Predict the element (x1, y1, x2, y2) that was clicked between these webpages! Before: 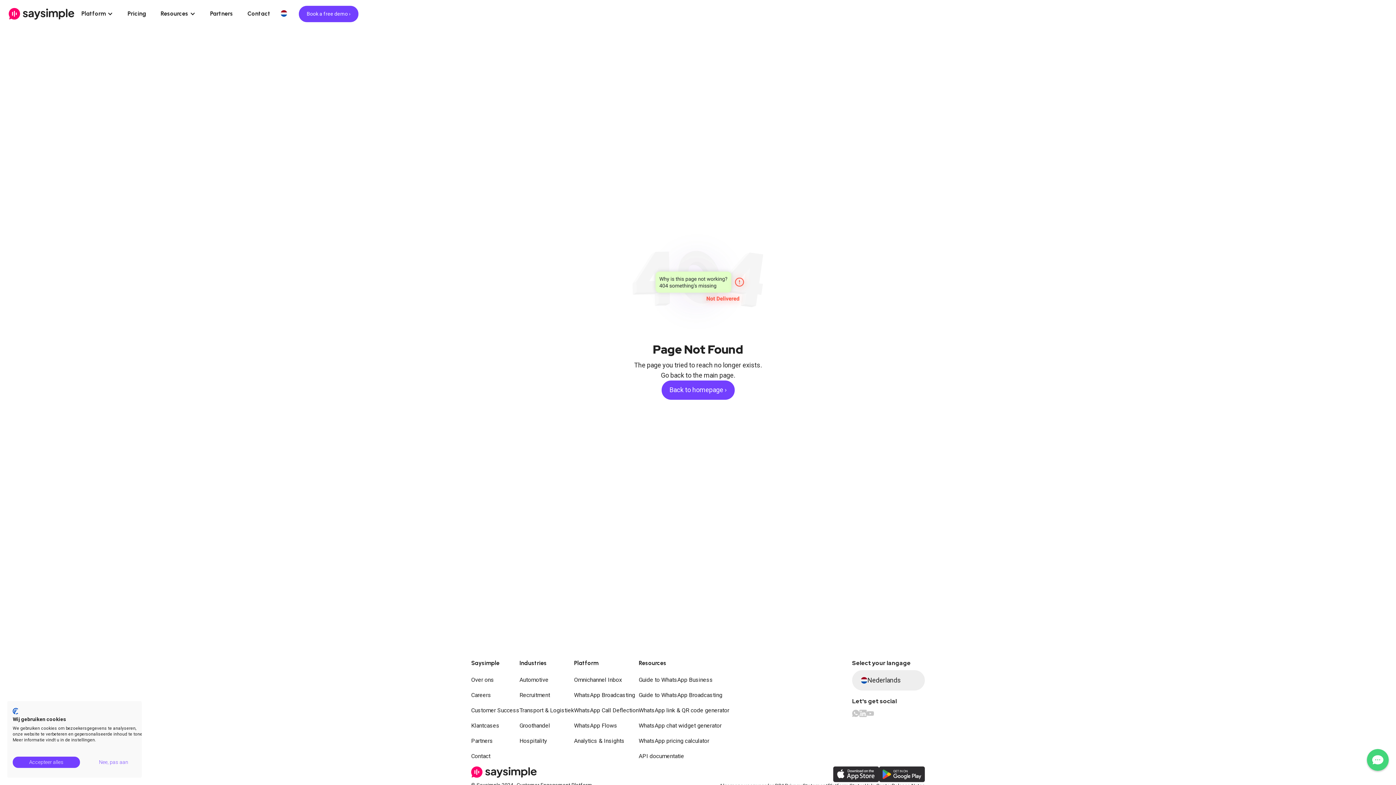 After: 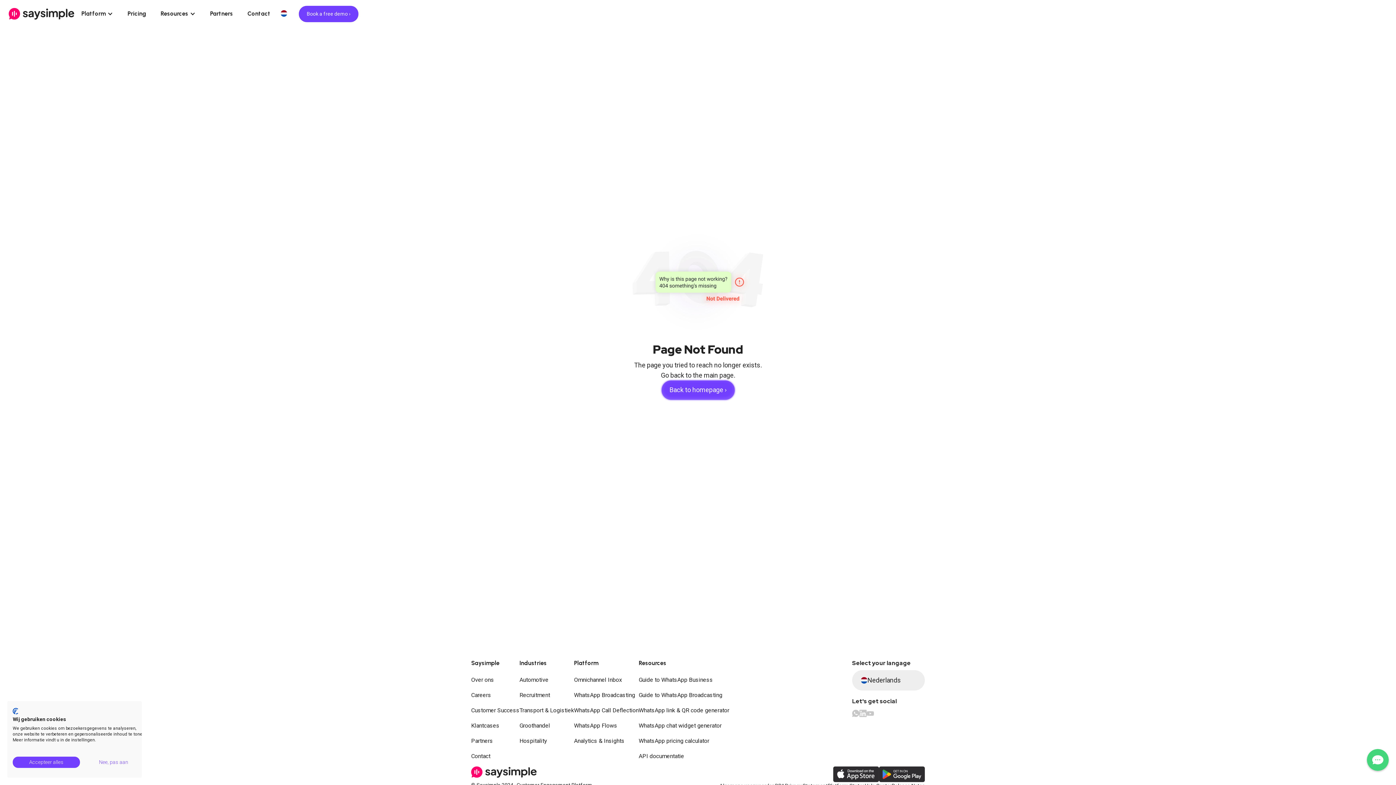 Action: bbox: (661, 380, 734, 400) label: Back to homepage ›